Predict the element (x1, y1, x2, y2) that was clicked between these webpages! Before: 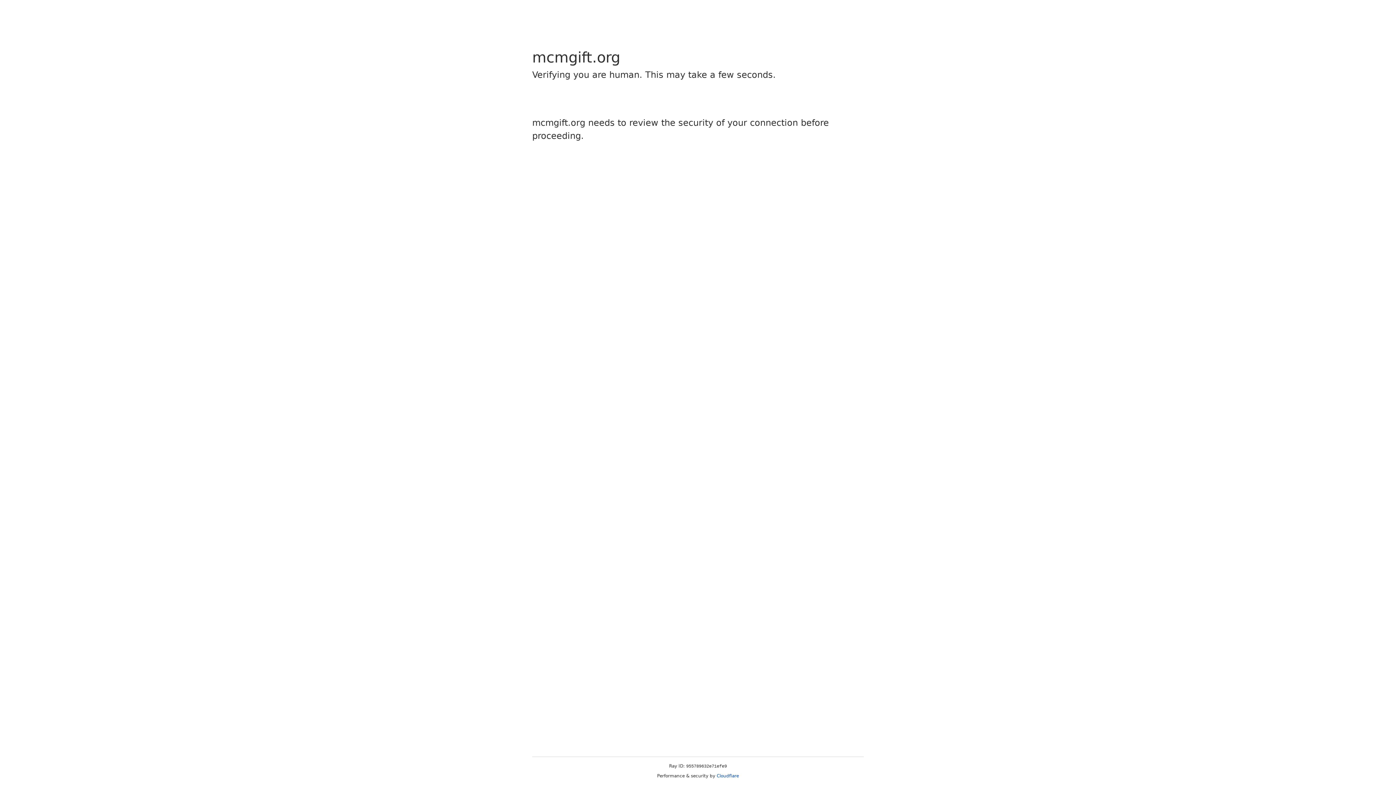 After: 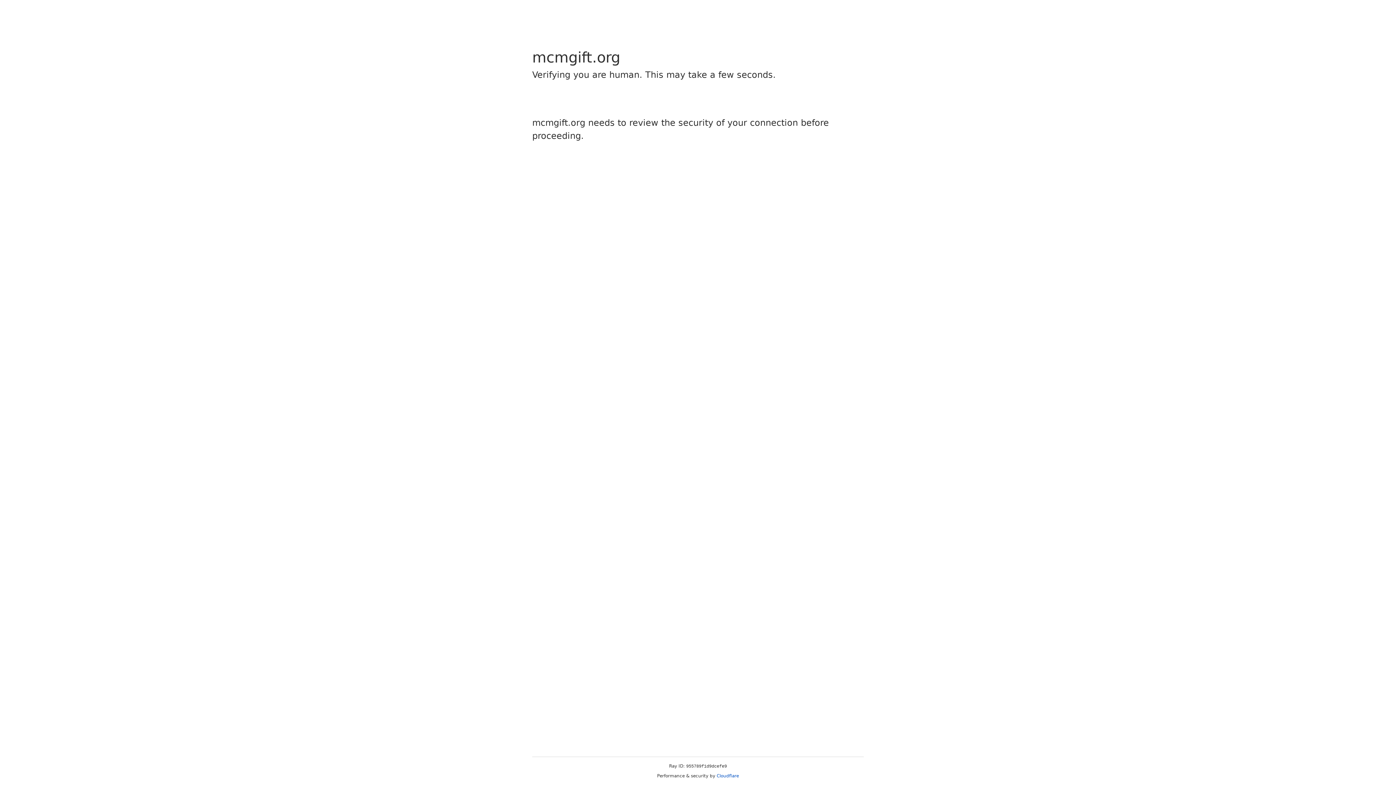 Action: label: Cloudflare bbox: (716, 773, 739, 778)